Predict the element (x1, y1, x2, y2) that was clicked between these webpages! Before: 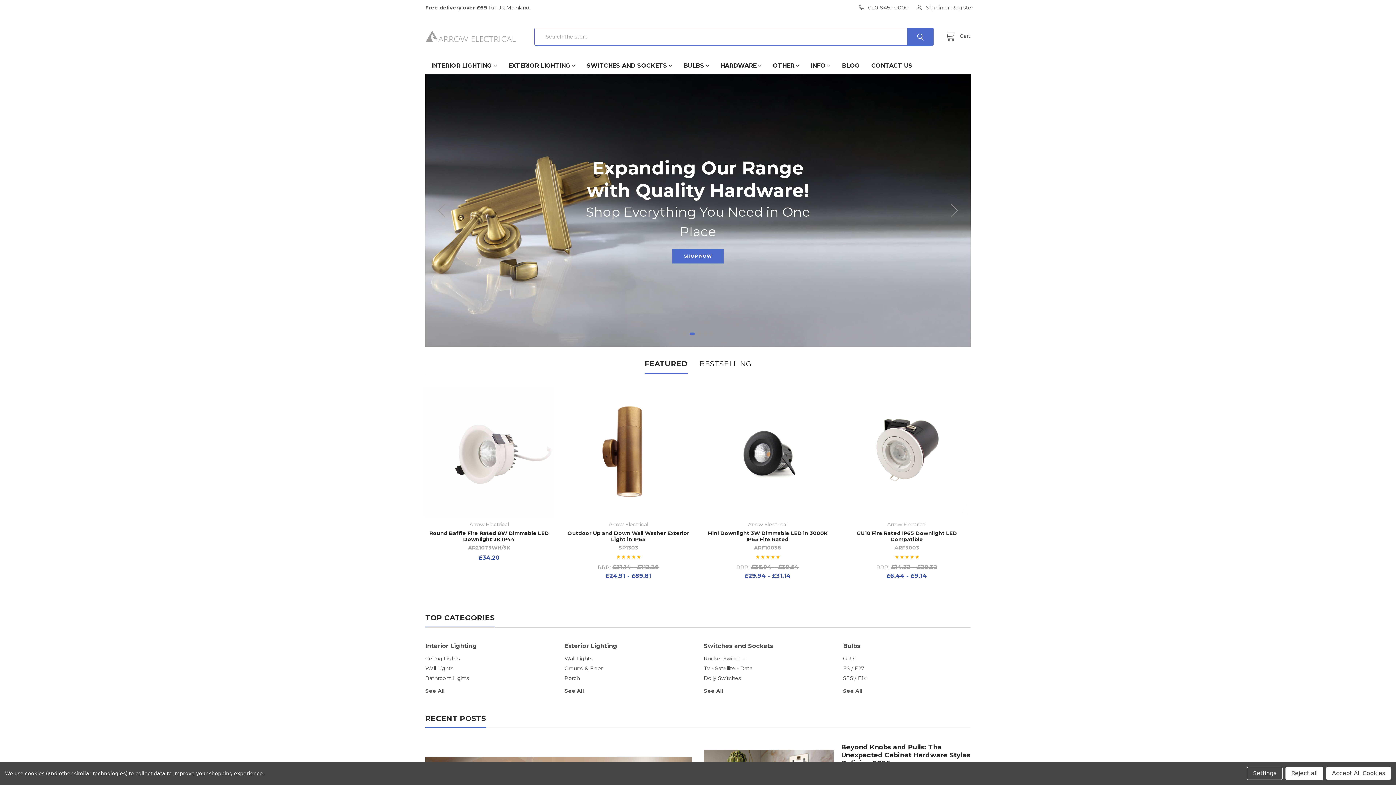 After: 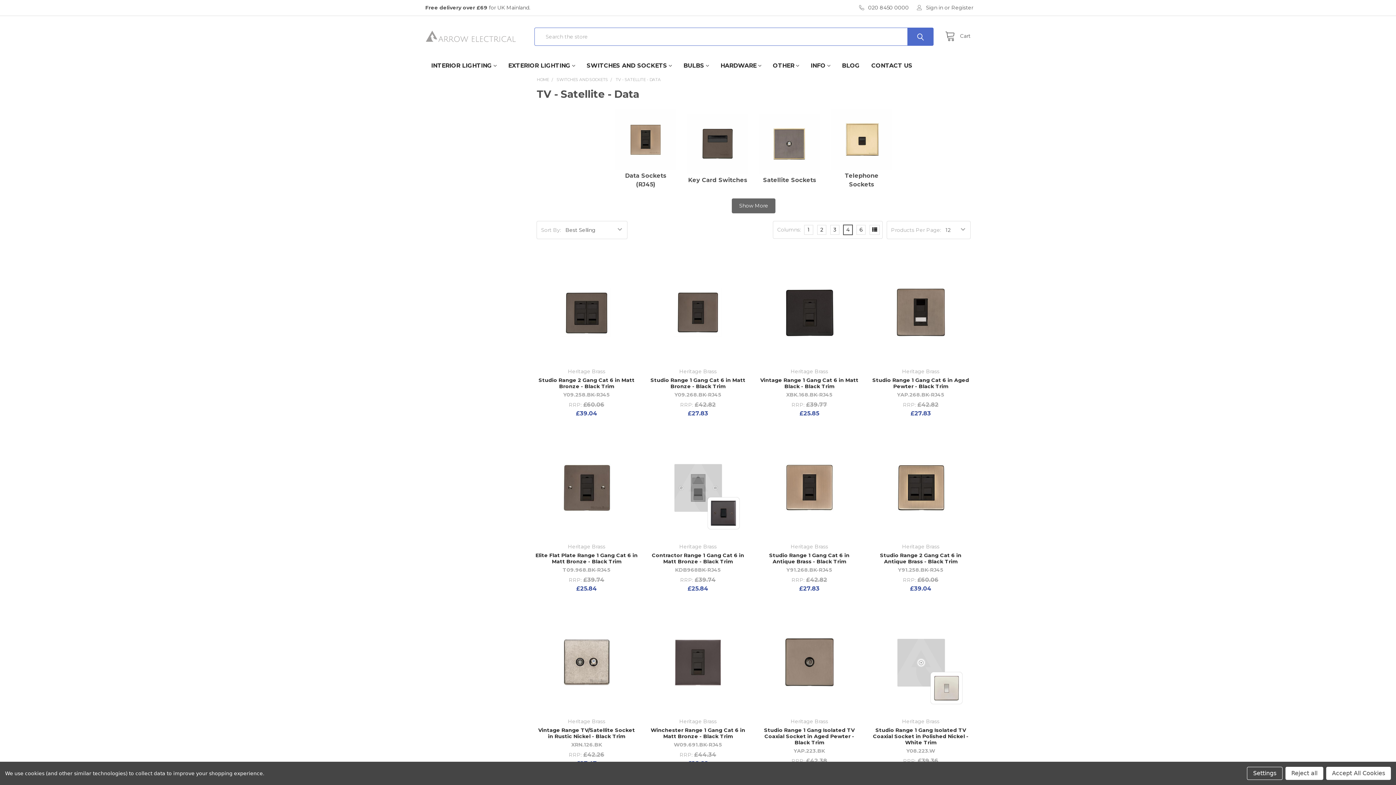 Action: bbox: (704, 665, 752, 671) label: TV - Satellite - Data